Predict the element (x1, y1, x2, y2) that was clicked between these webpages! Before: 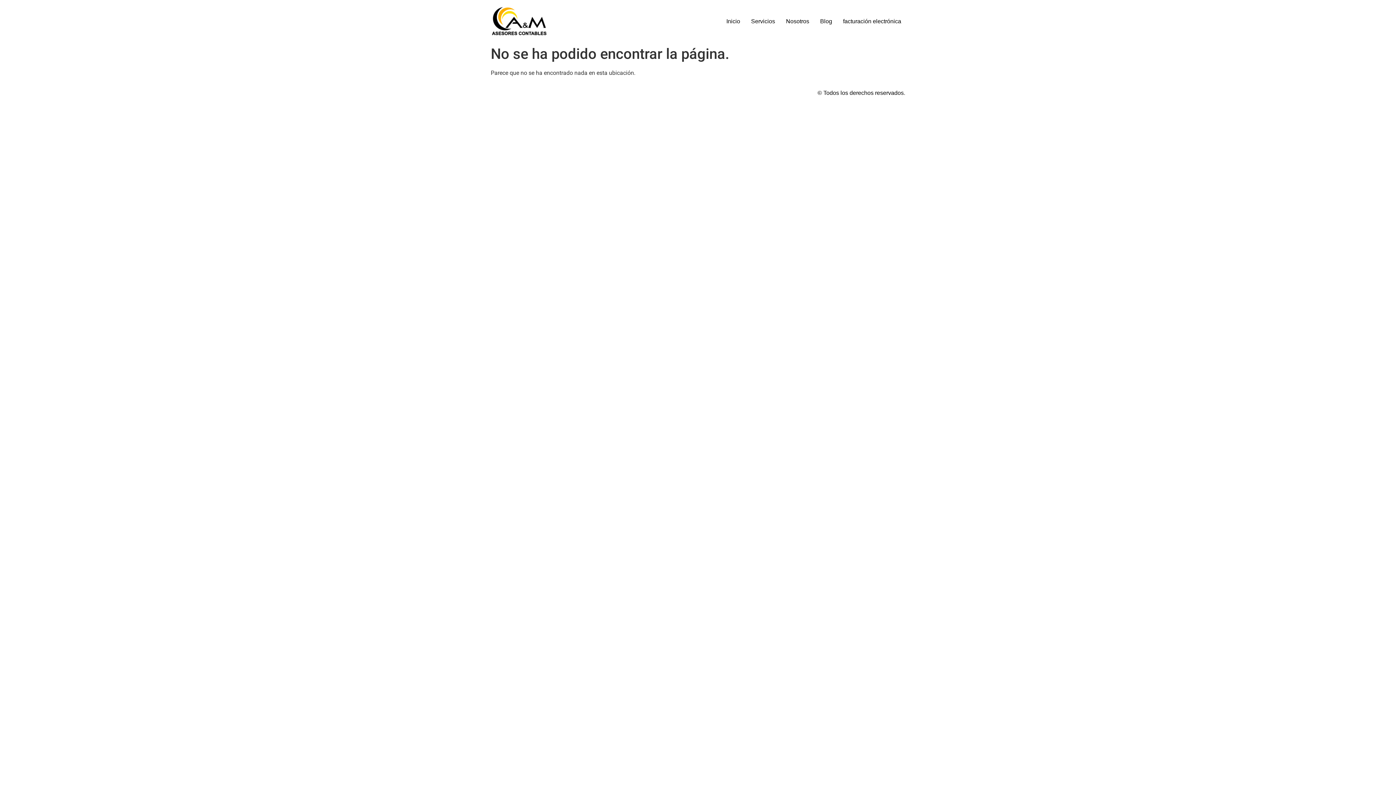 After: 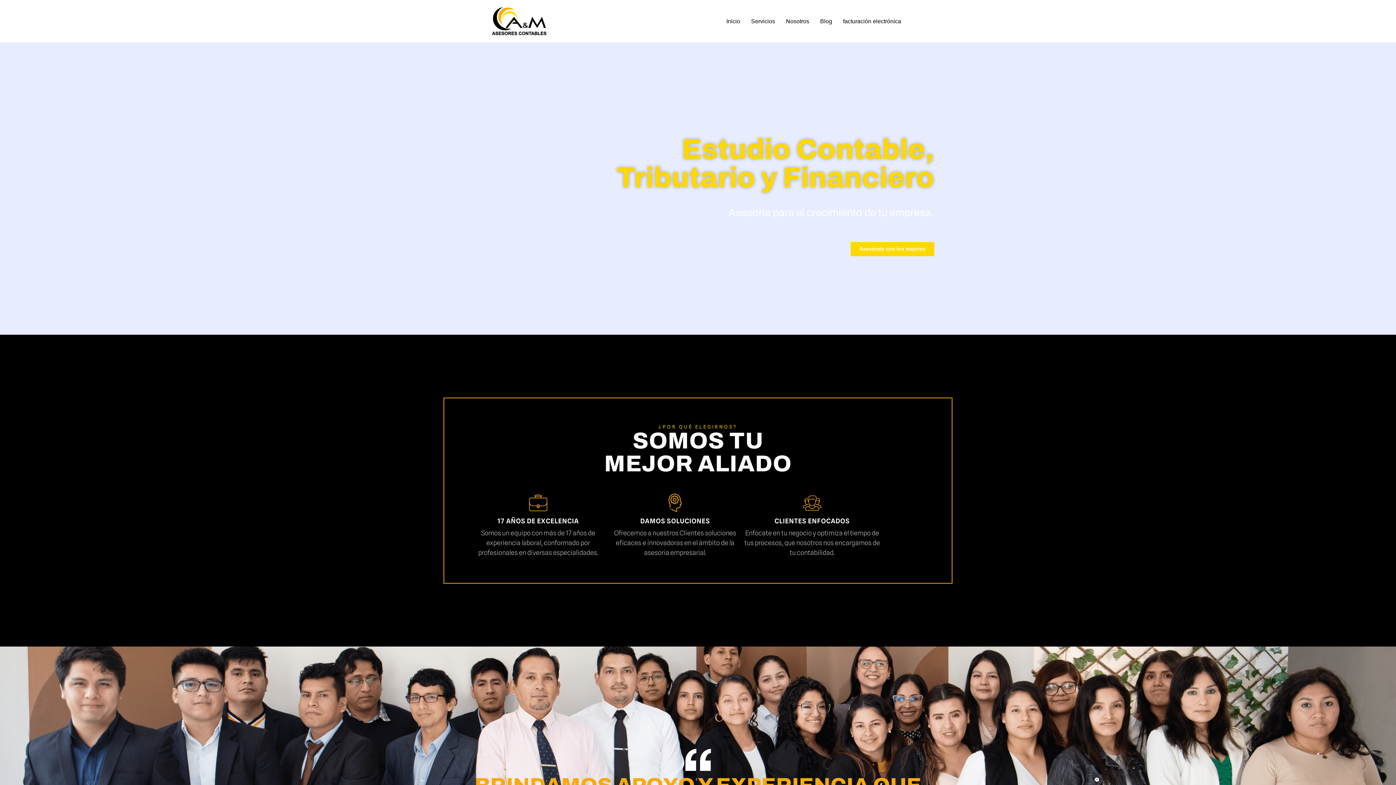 Action: bbox: (721, 14, 745, 28) label: Inicio